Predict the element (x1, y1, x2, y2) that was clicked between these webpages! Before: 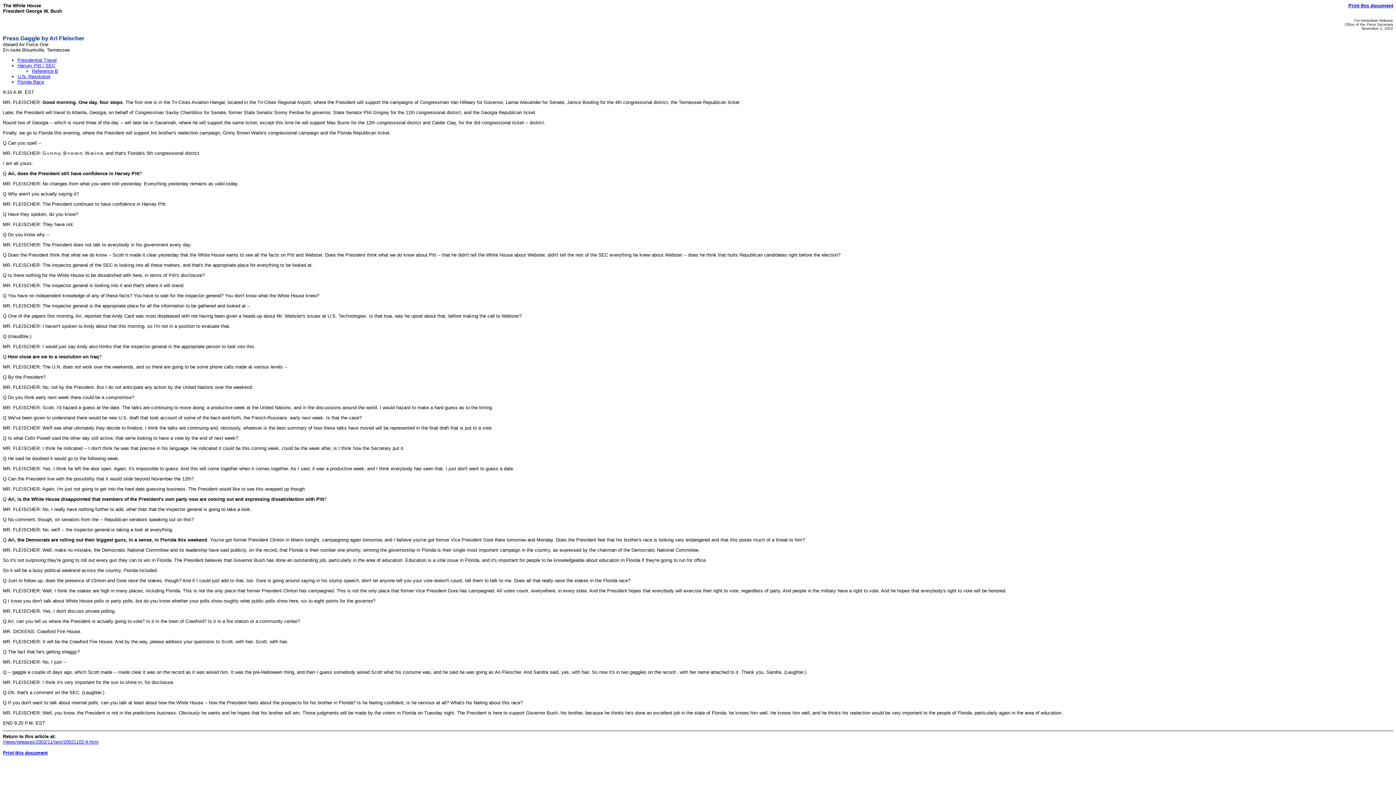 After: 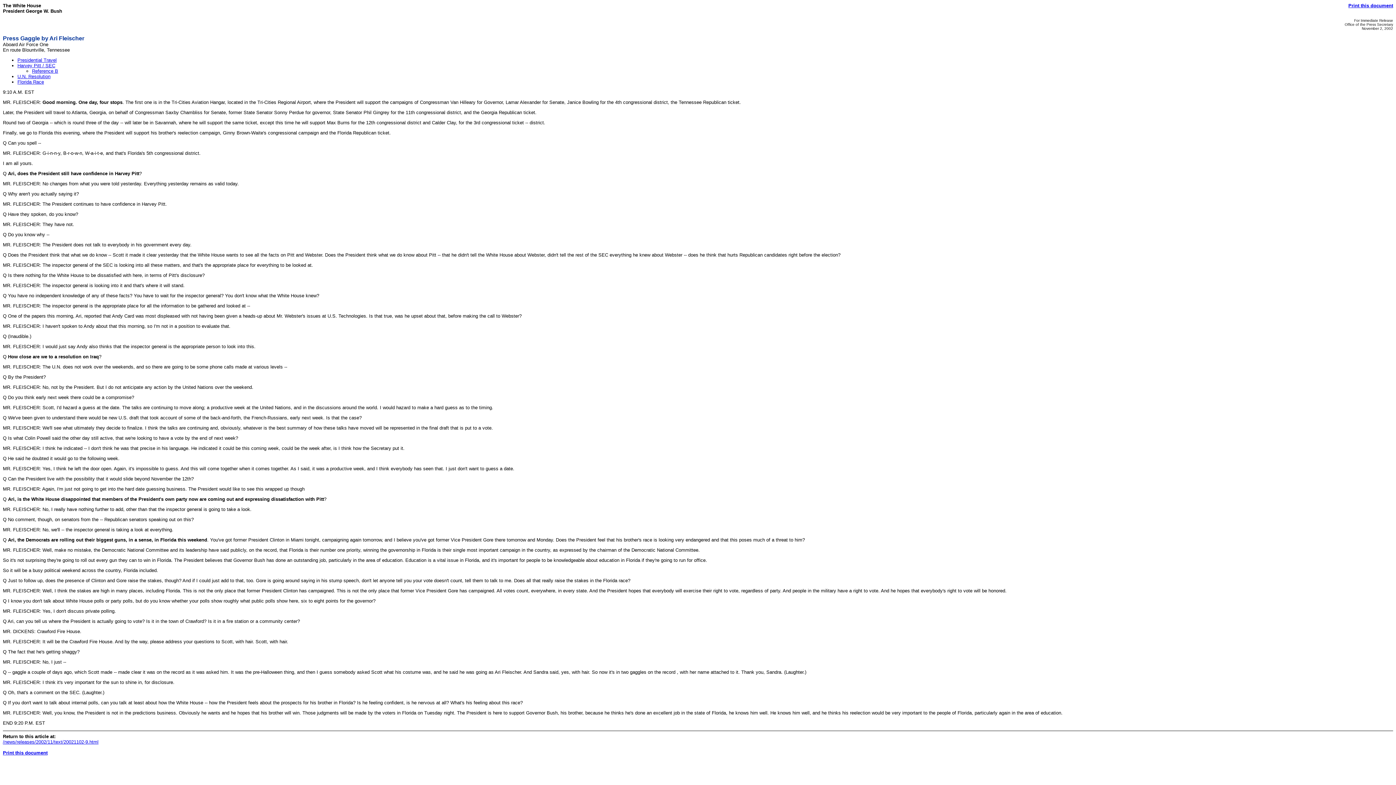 Action: bbox: (42, 99, 122, 105) label: Good morning. One day, four stops